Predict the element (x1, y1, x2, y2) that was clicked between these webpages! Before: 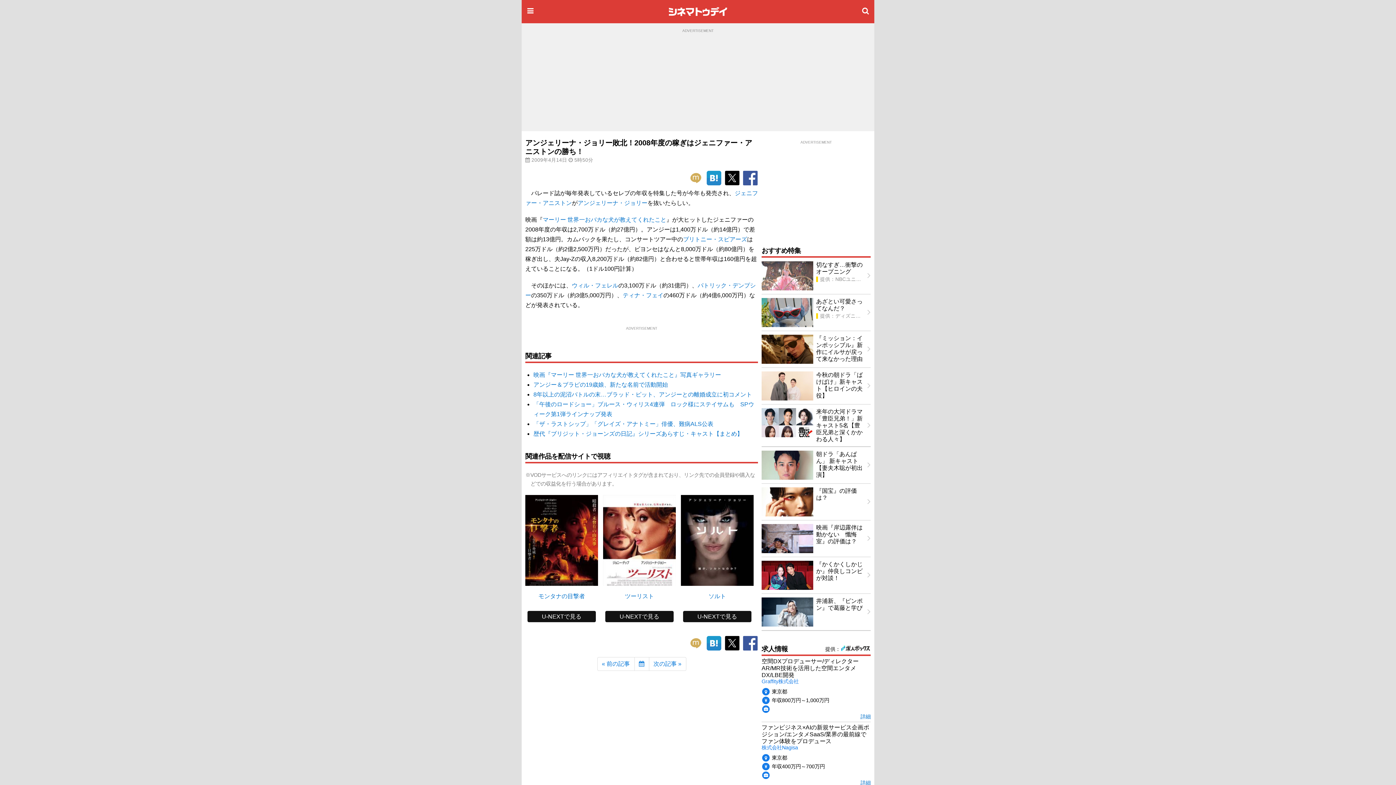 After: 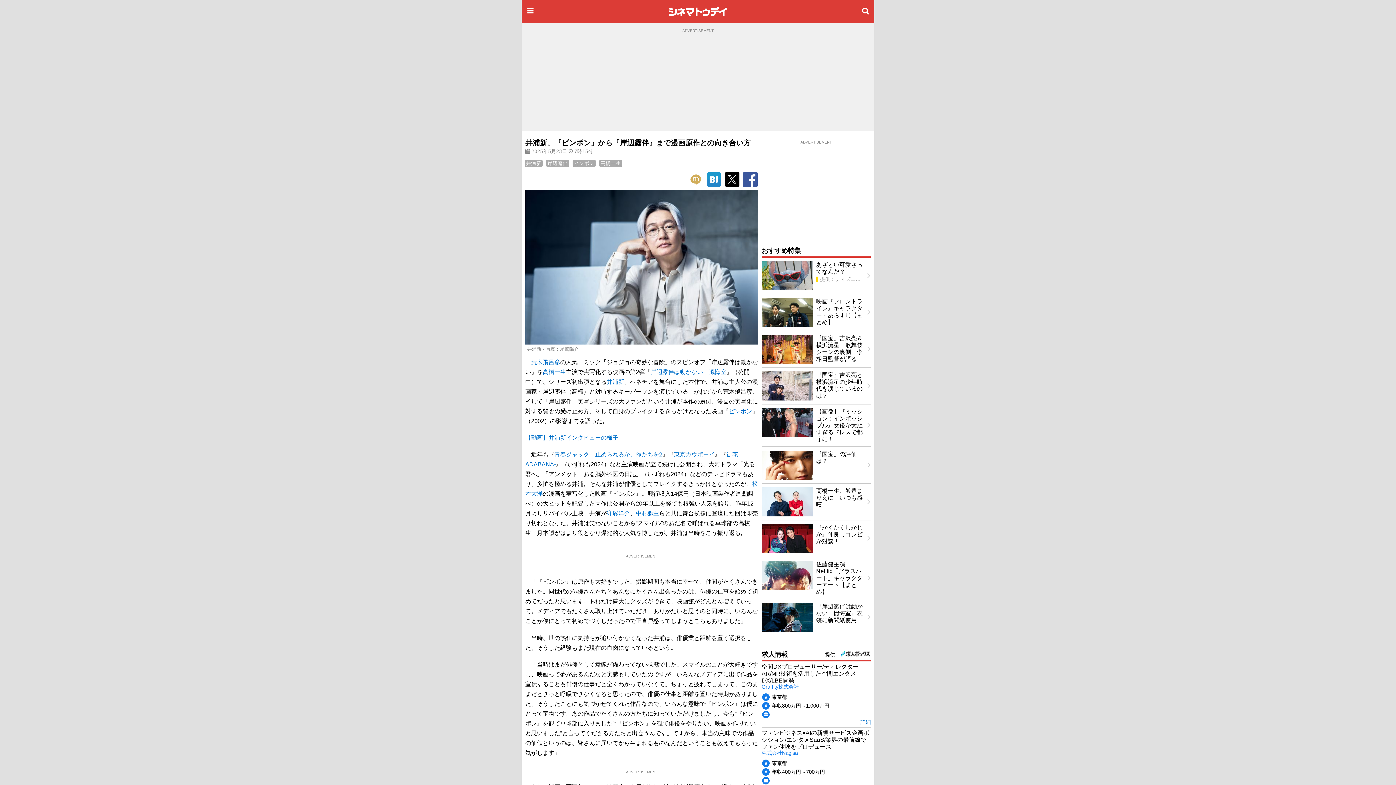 Action: bbox: (758, 594, 874, 630) label: 井浦新、『ピンポン』で葛藤と学び